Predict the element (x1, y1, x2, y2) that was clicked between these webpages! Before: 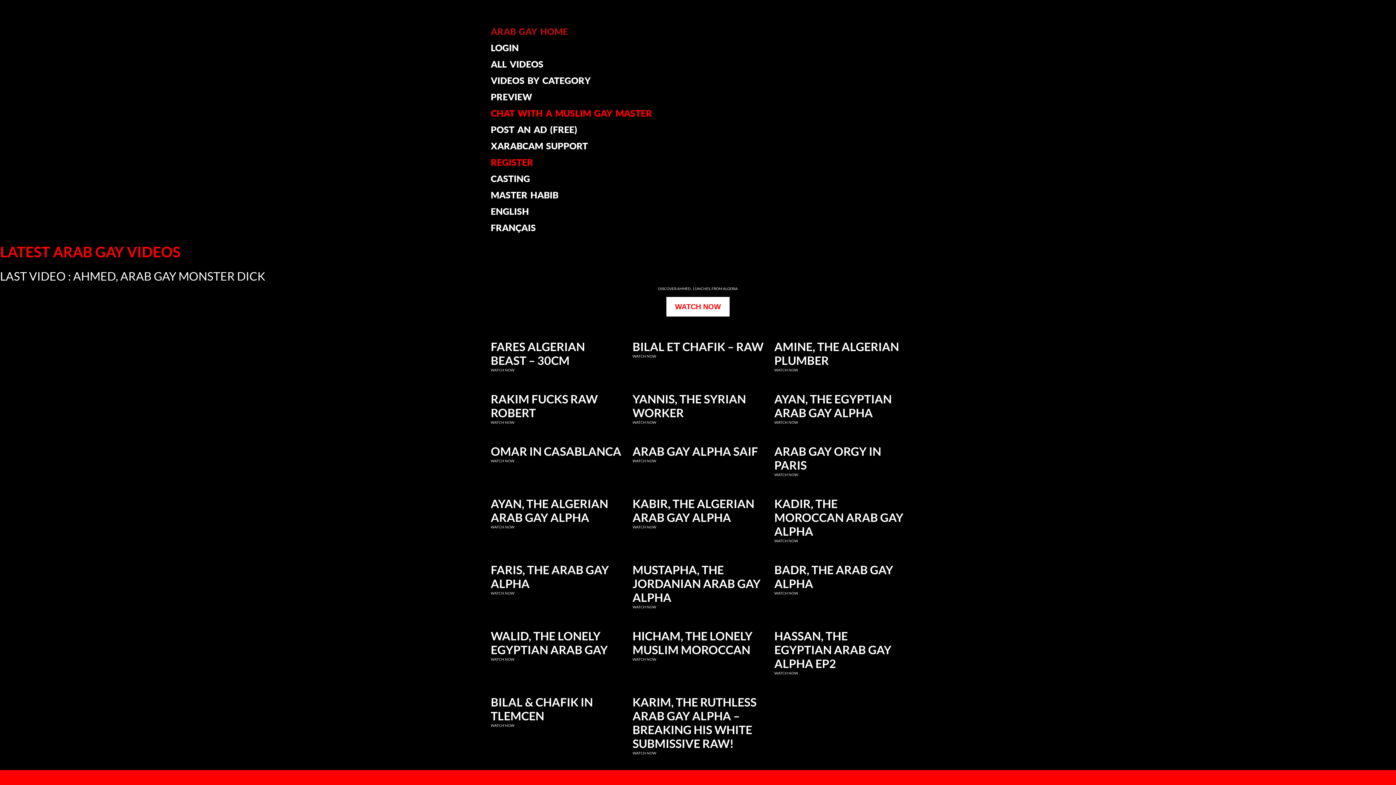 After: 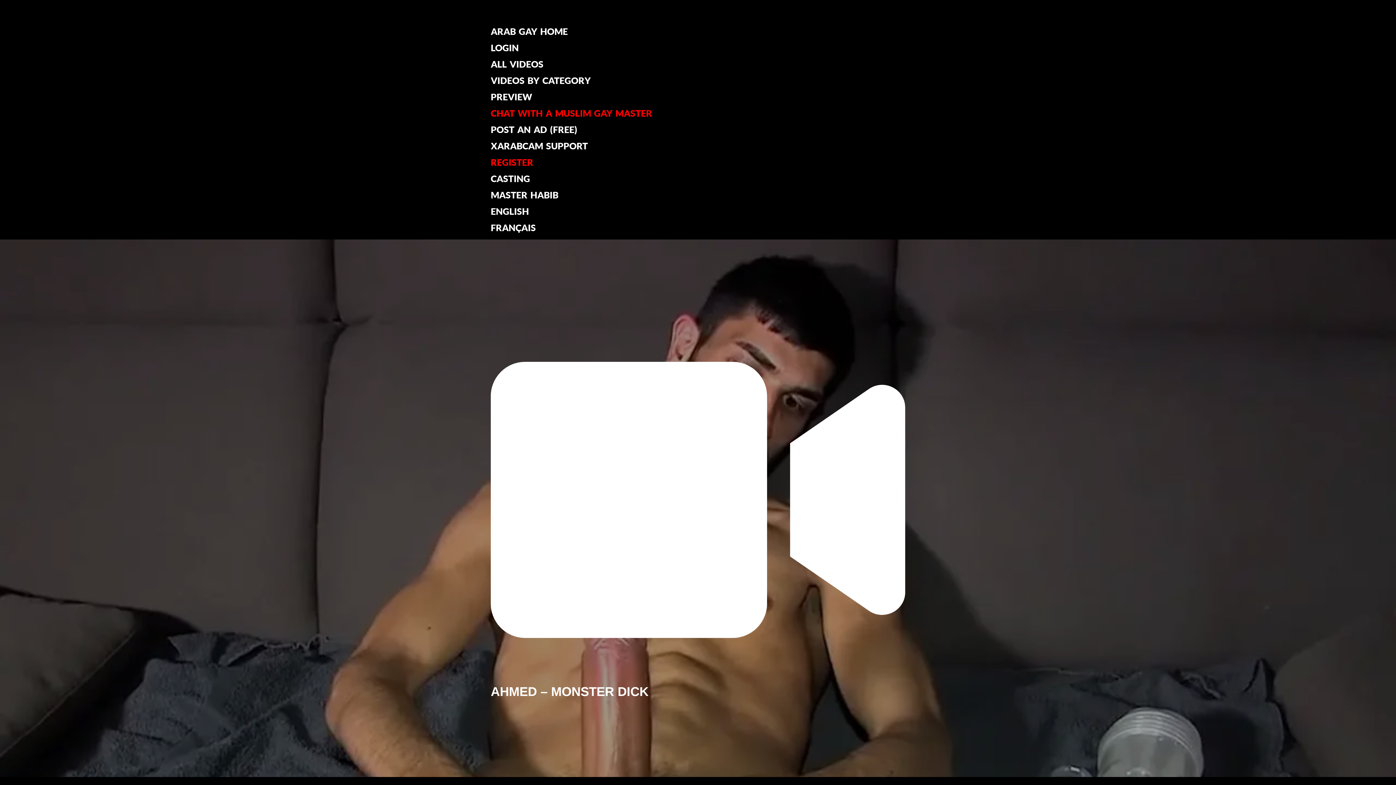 Action: bbox: (0, 269, 265, 283) label: LAST VIDEO : AHMED, ARAB GAY MONSTER DICK